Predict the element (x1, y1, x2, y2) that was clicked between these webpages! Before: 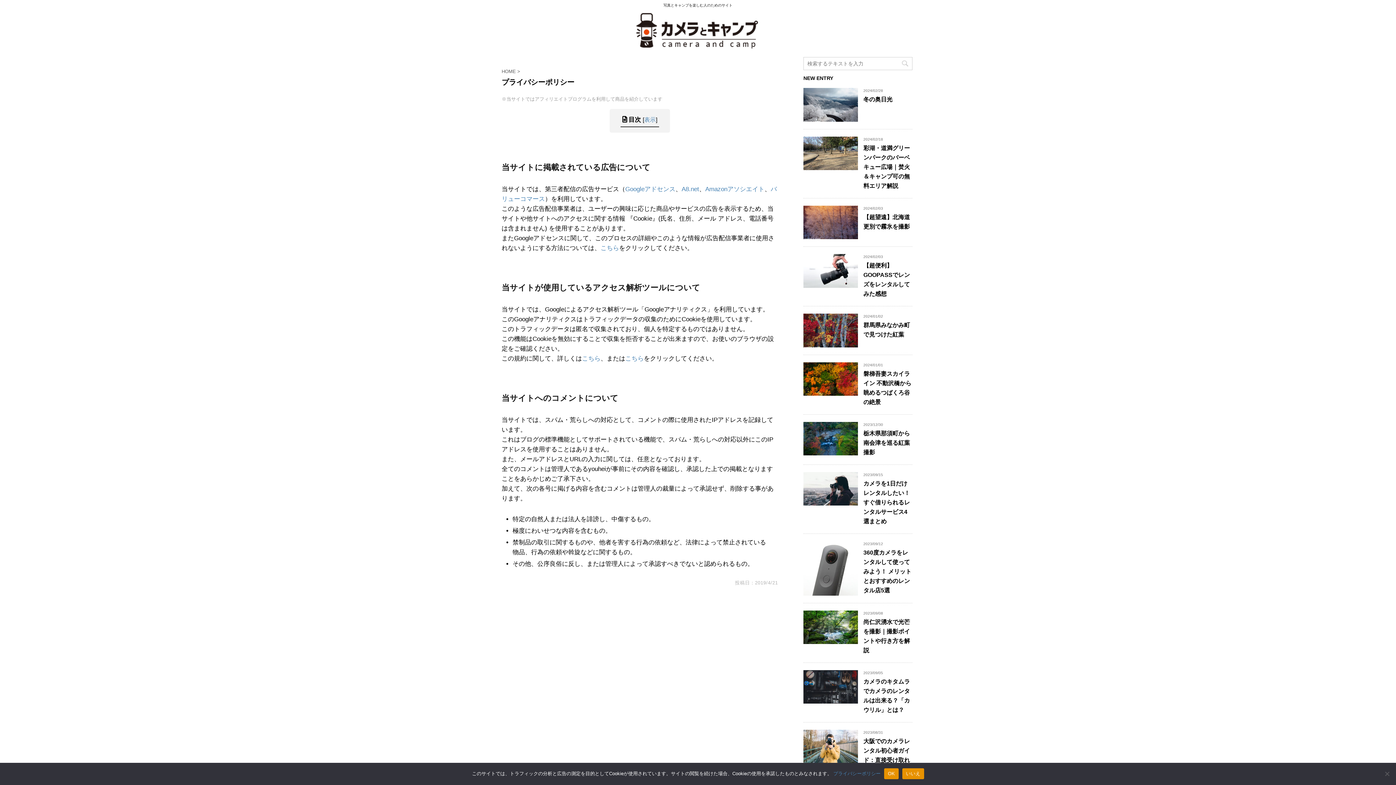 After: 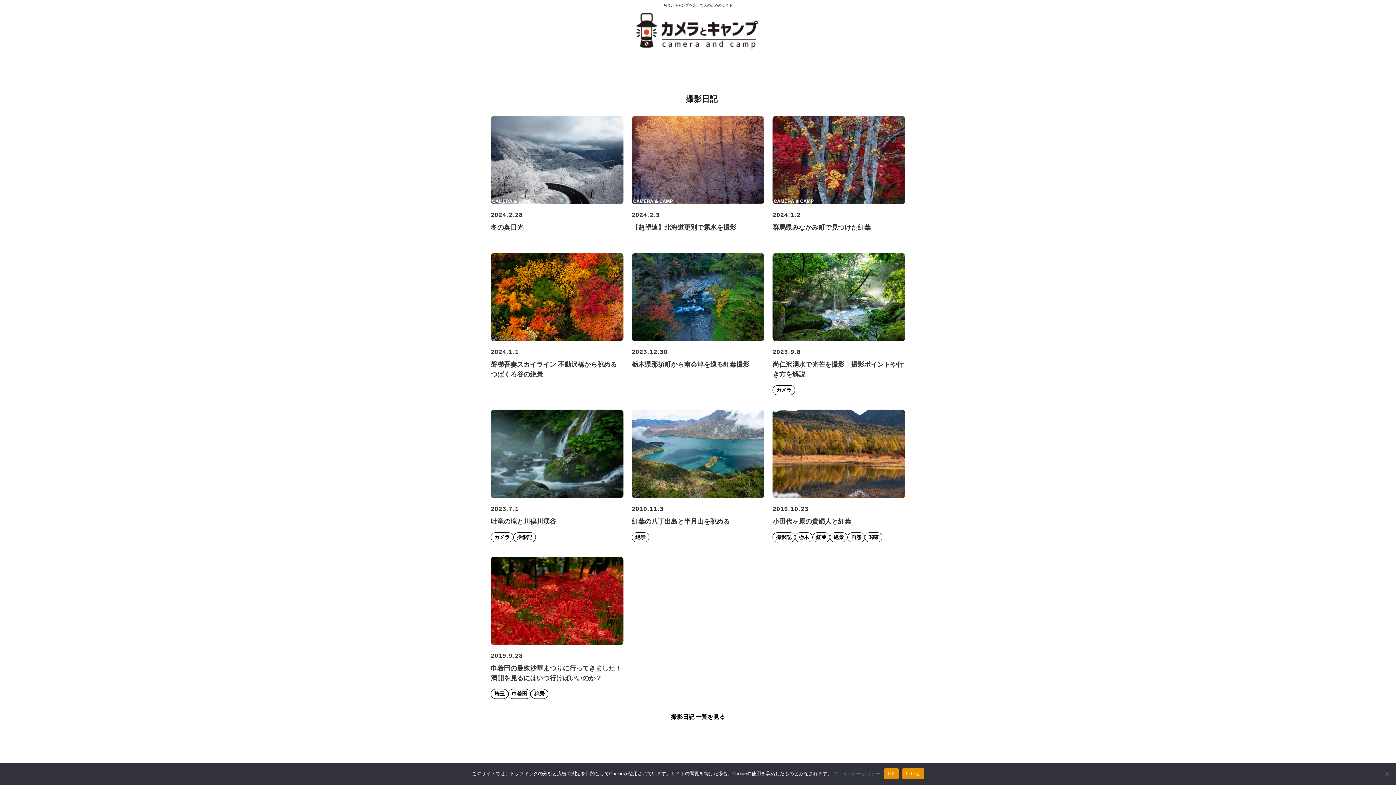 Action: bbox: (501, 68, 516, 74) label: HOME